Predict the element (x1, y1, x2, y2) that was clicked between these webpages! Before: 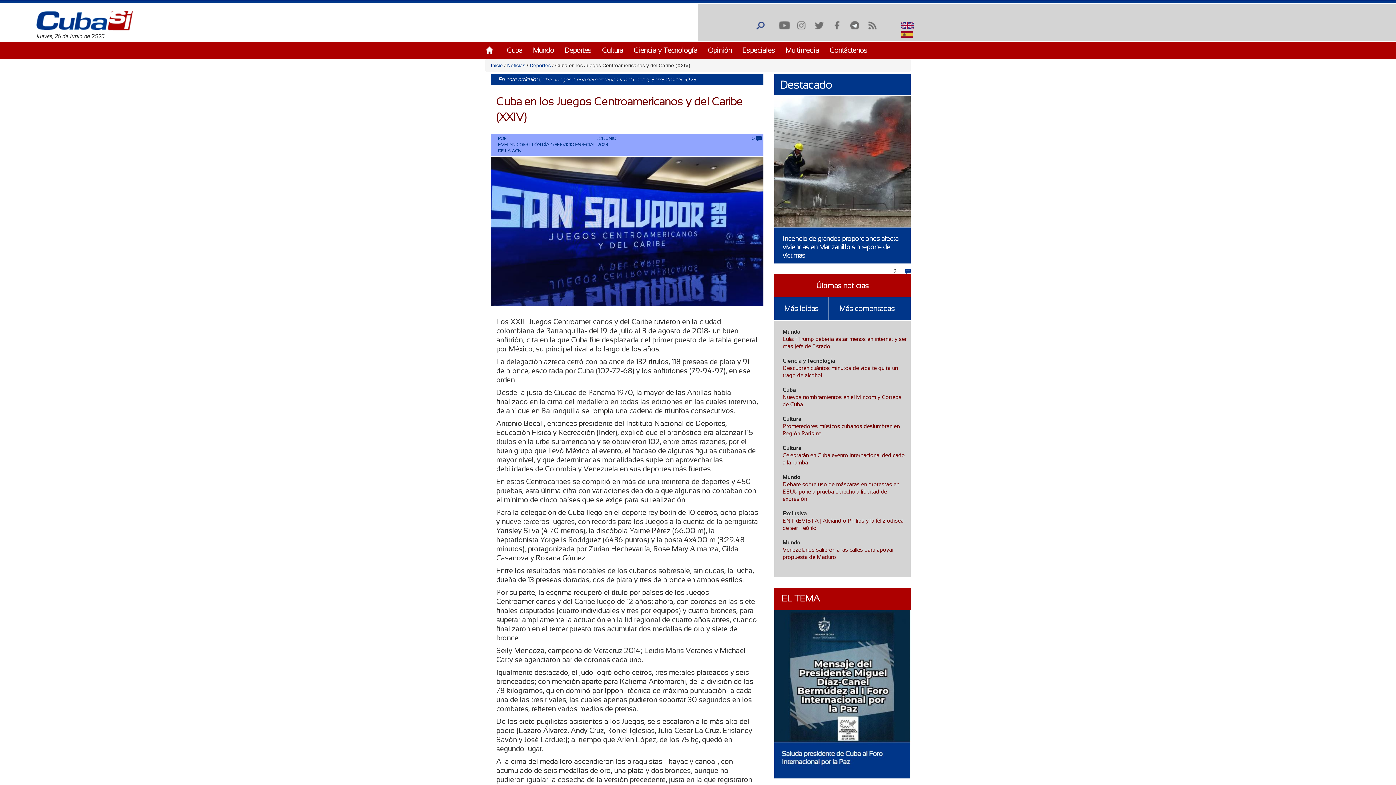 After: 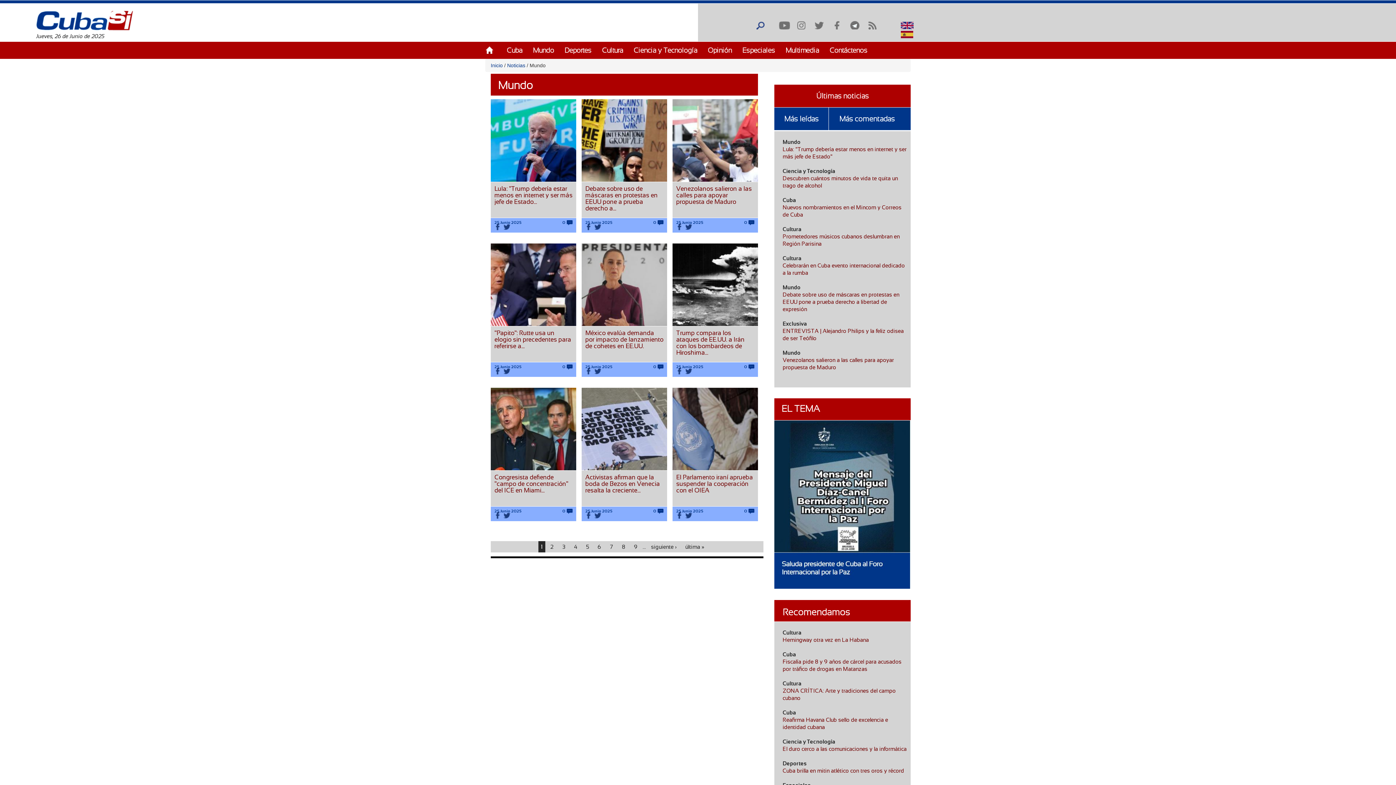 Action: bbox: (782, 328, 800, 334) label: Mundo